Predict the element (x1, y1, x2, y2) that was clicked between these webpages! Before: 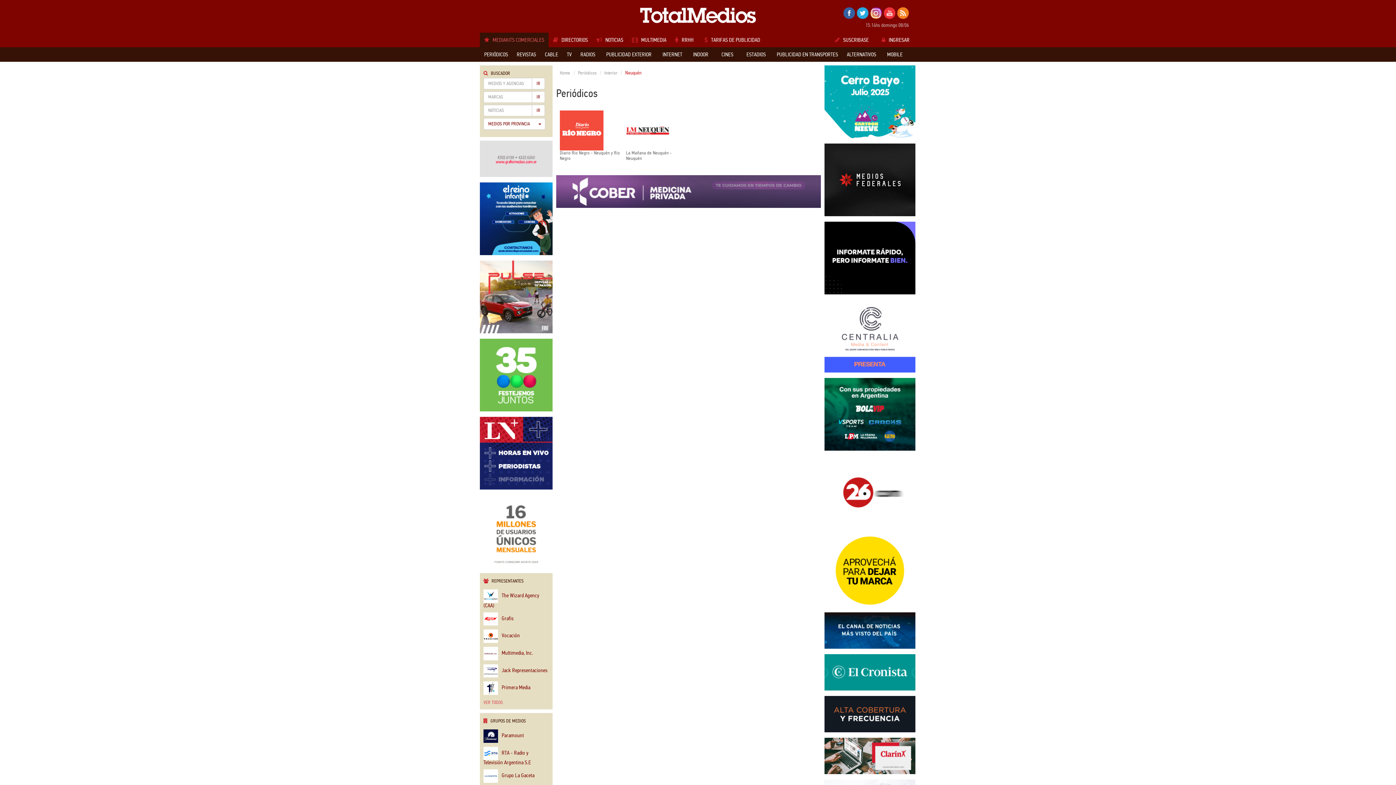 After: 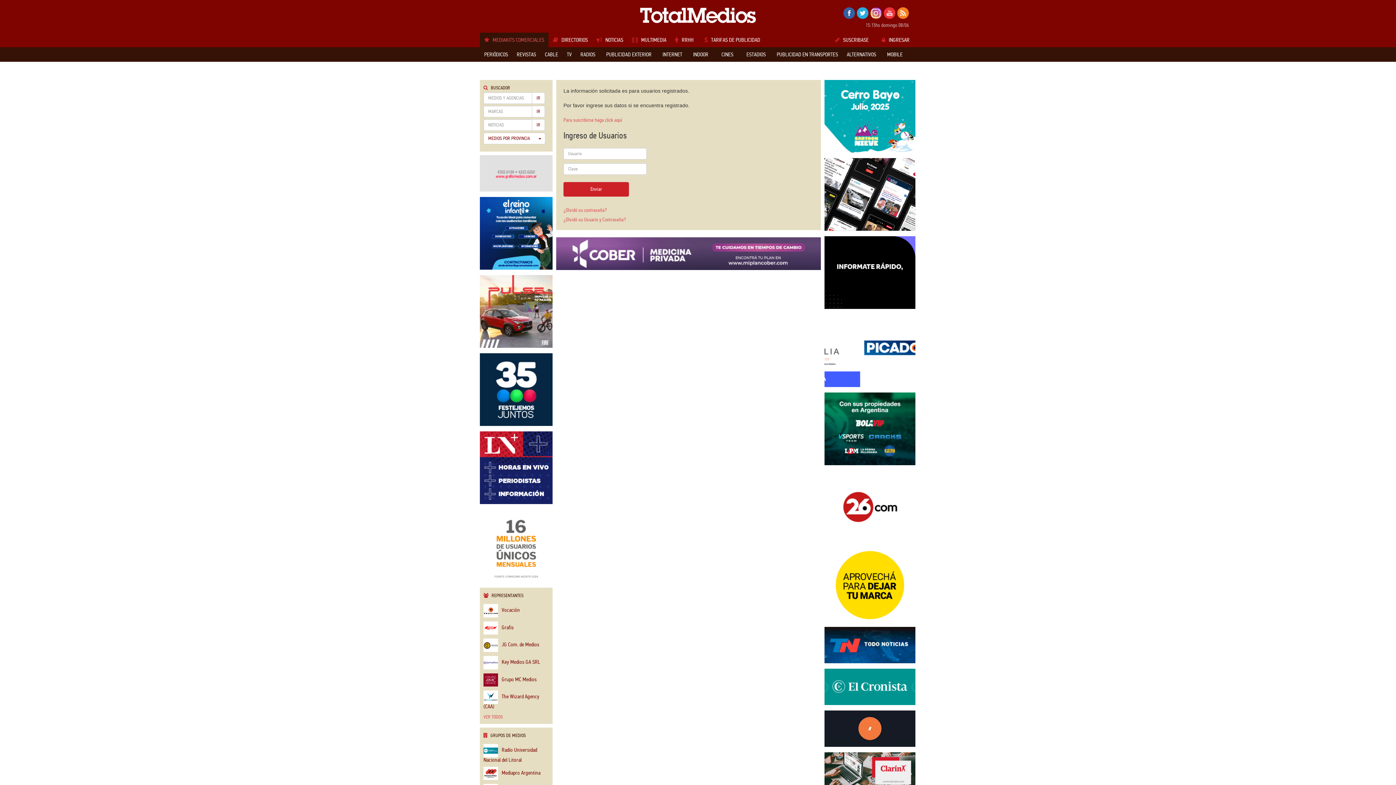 Action: label: Paramount bbox: (483, 729, 549, 743)